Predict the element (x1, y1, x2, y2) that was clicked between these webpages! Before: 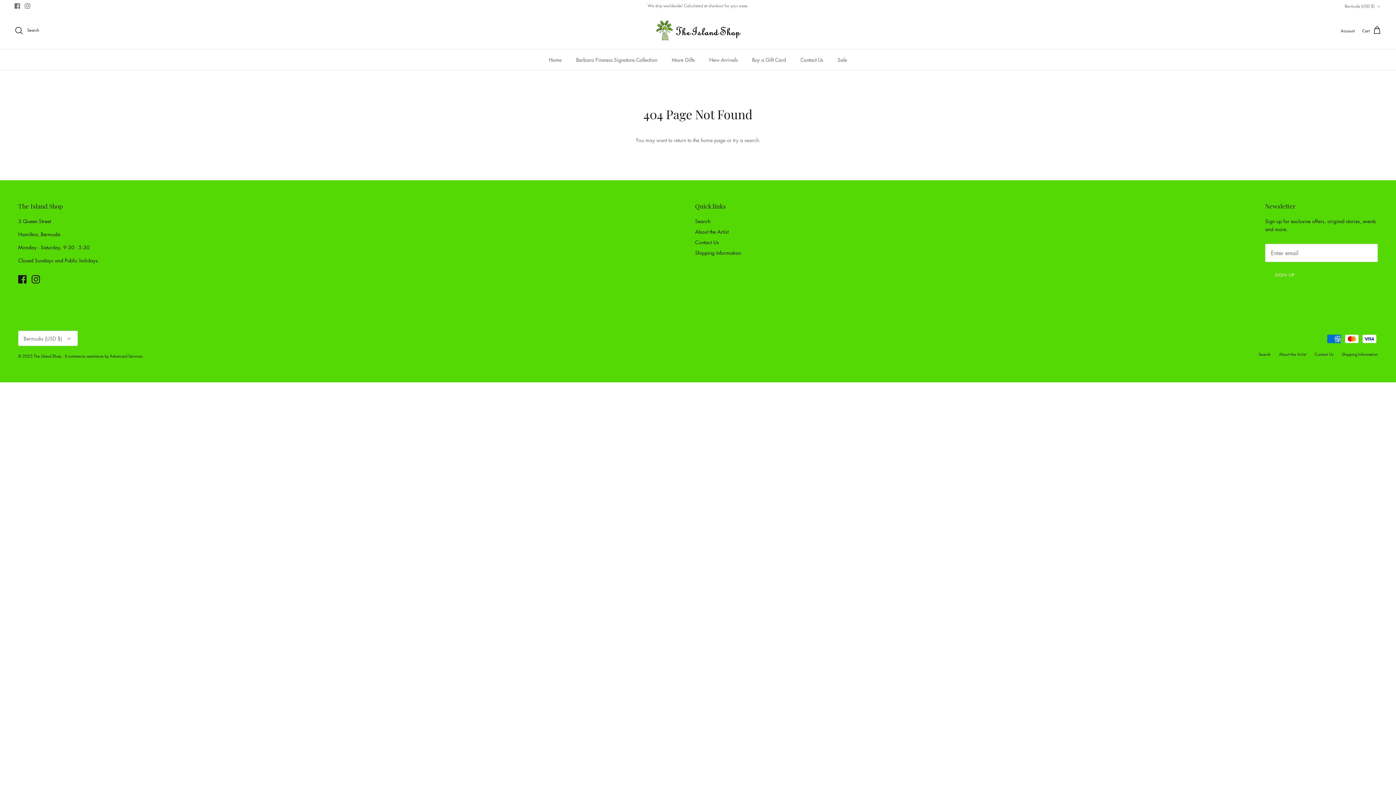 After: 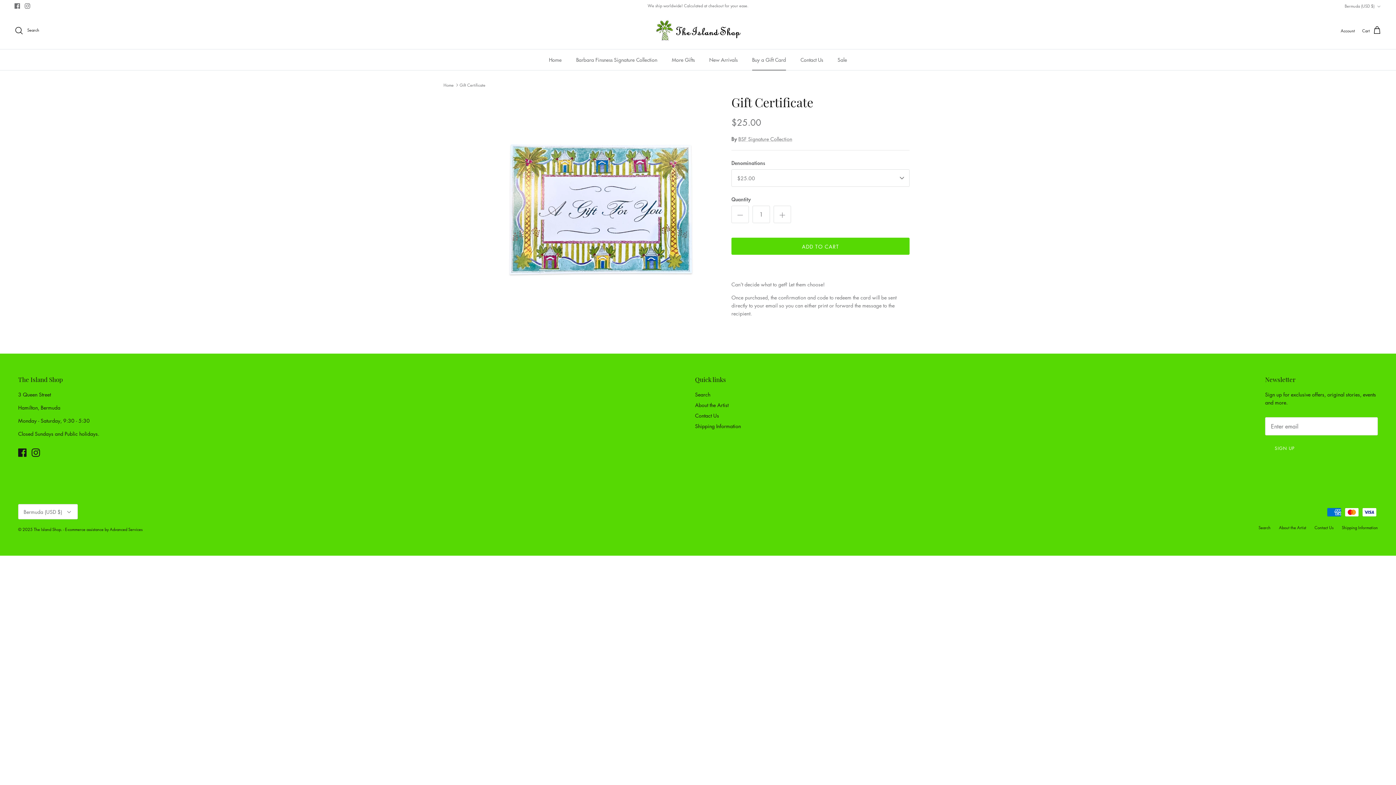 Action: label: Buy a Gift Card bbox: (745, 49, 792, 70)